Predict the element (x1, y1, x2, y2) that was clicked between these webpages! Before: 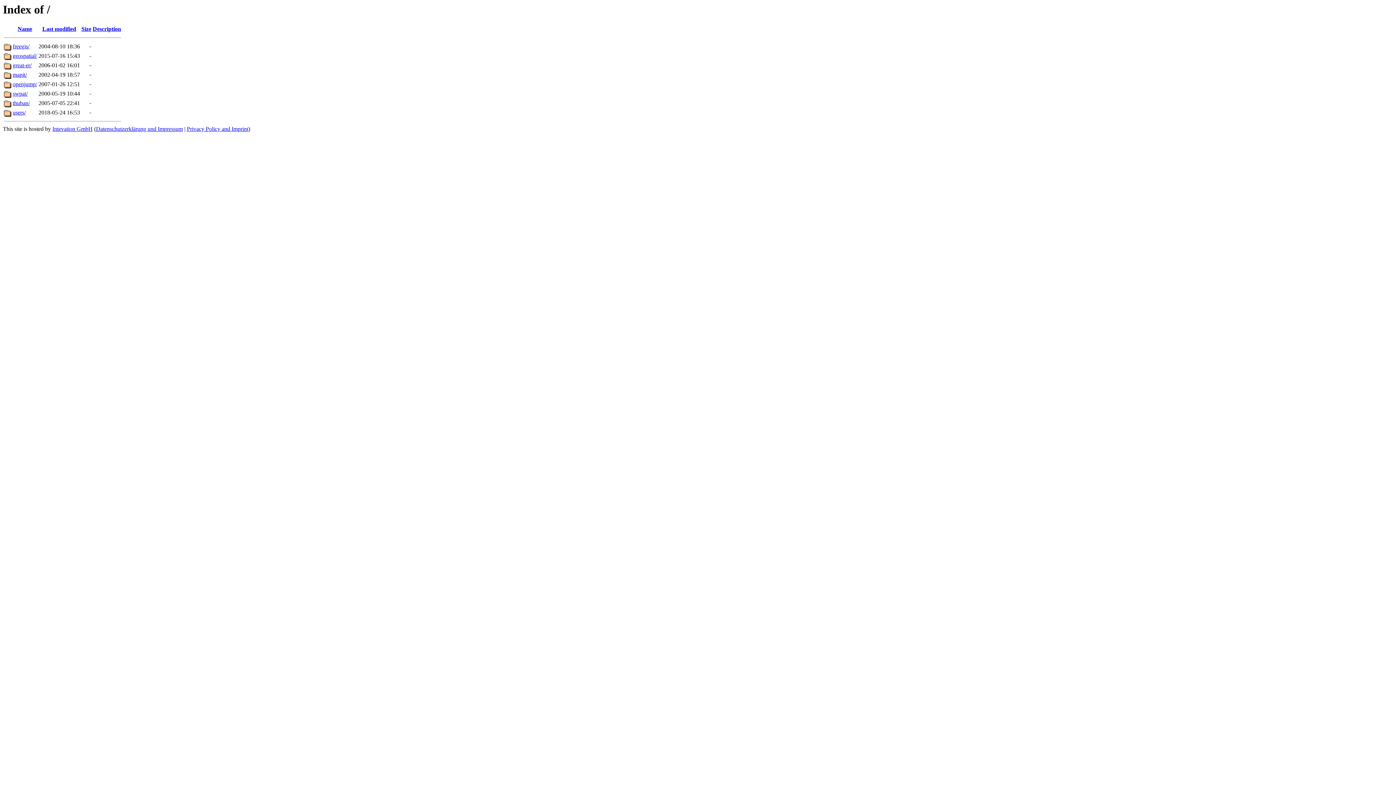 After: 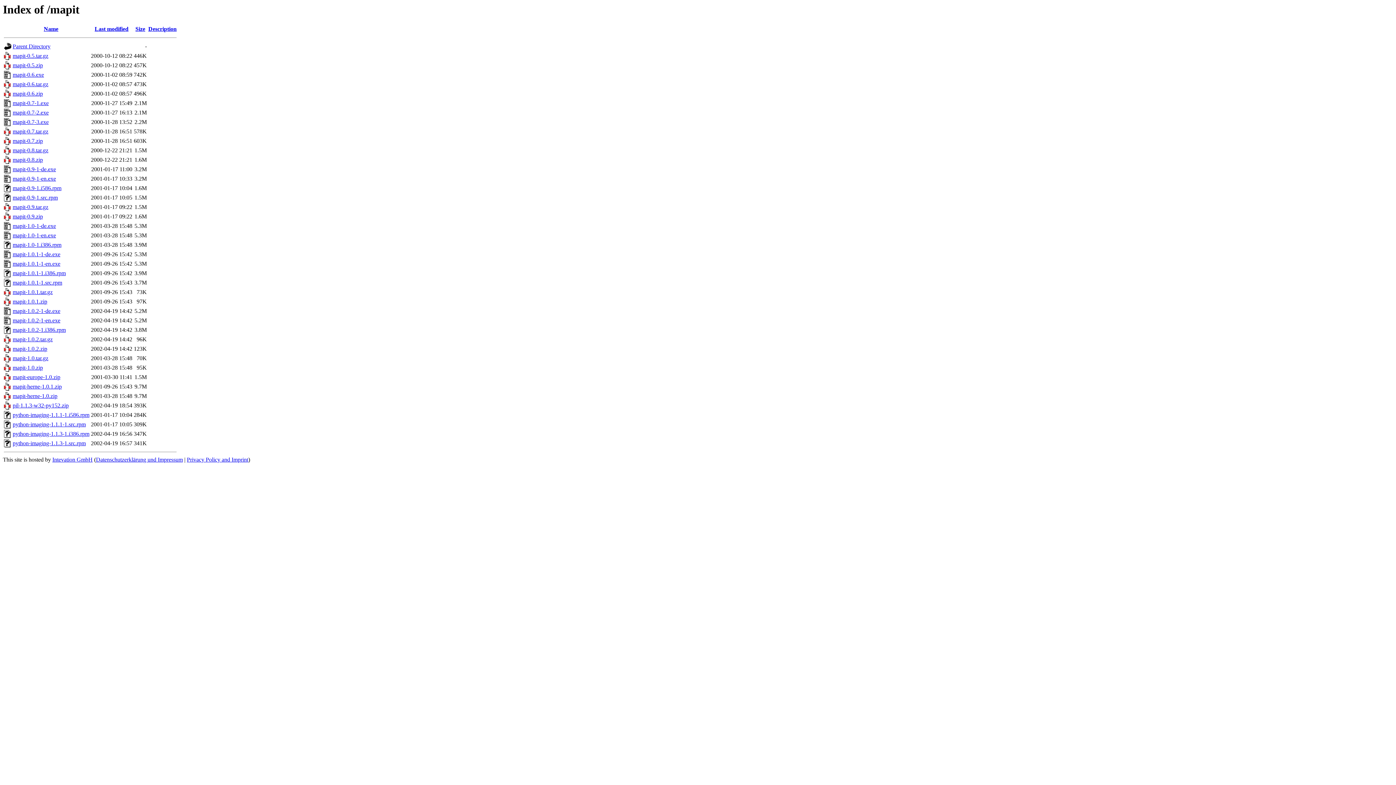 Action: label: mapit/ bbox: (12, 71, 26, 77)